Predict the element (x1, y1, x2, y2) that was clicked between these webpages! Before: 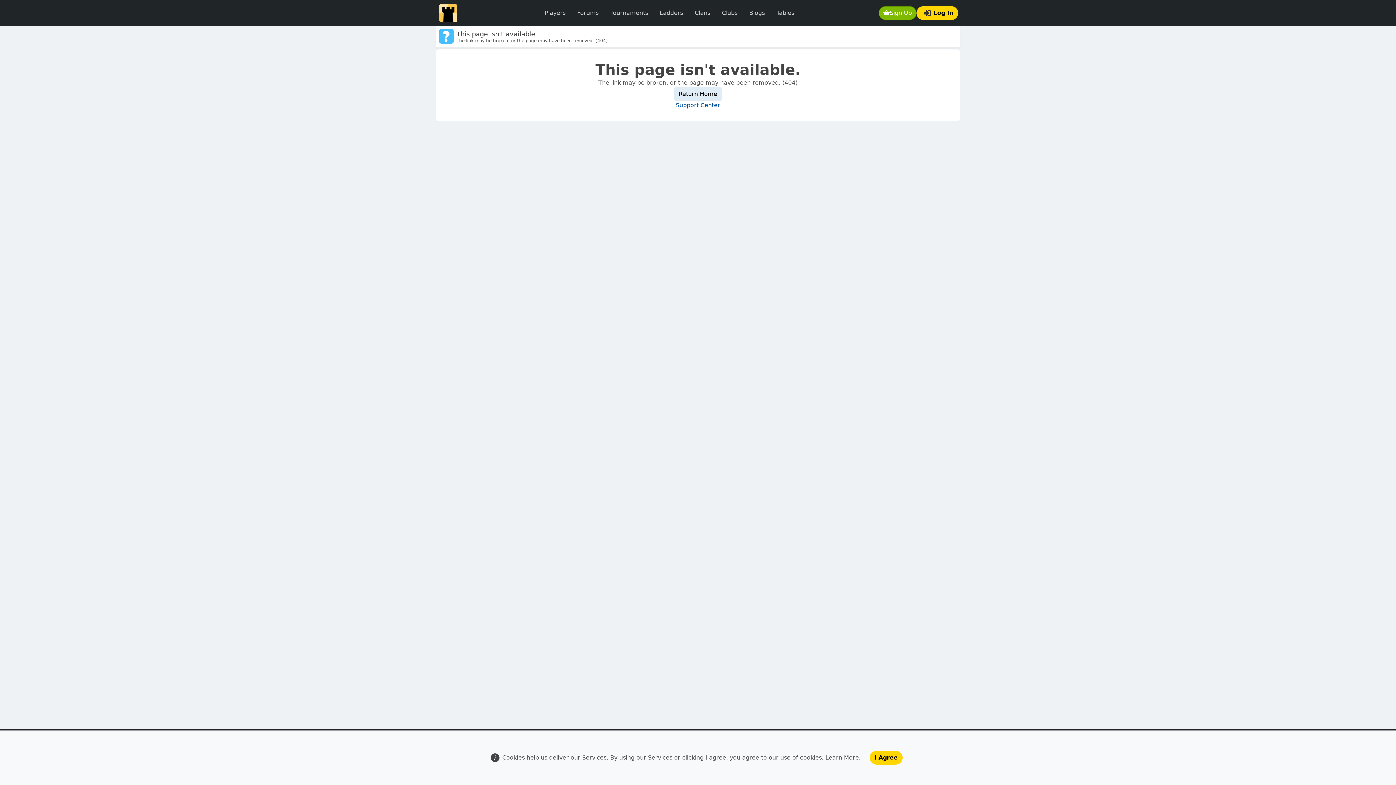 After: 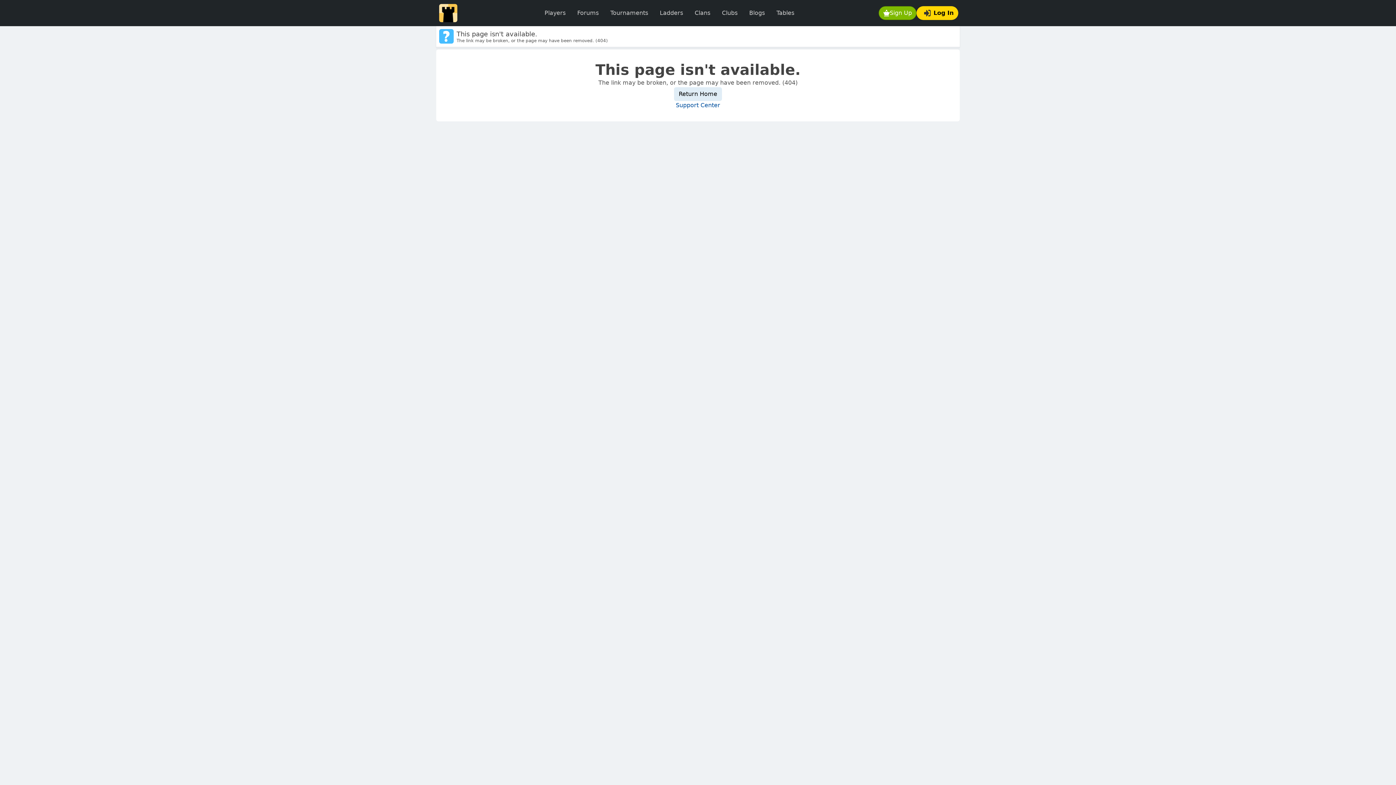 Action: label: I Agree bbox: (869, 751, 902, 765)